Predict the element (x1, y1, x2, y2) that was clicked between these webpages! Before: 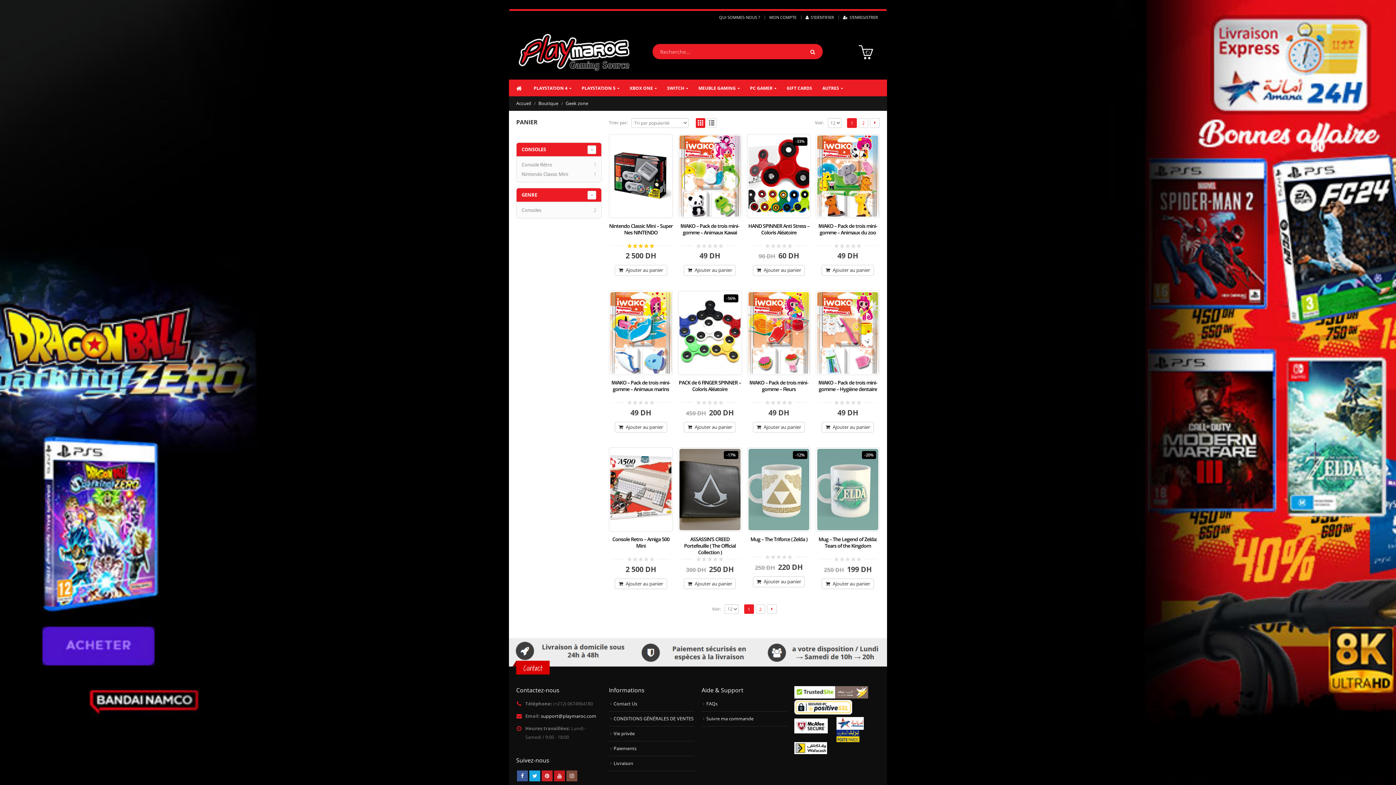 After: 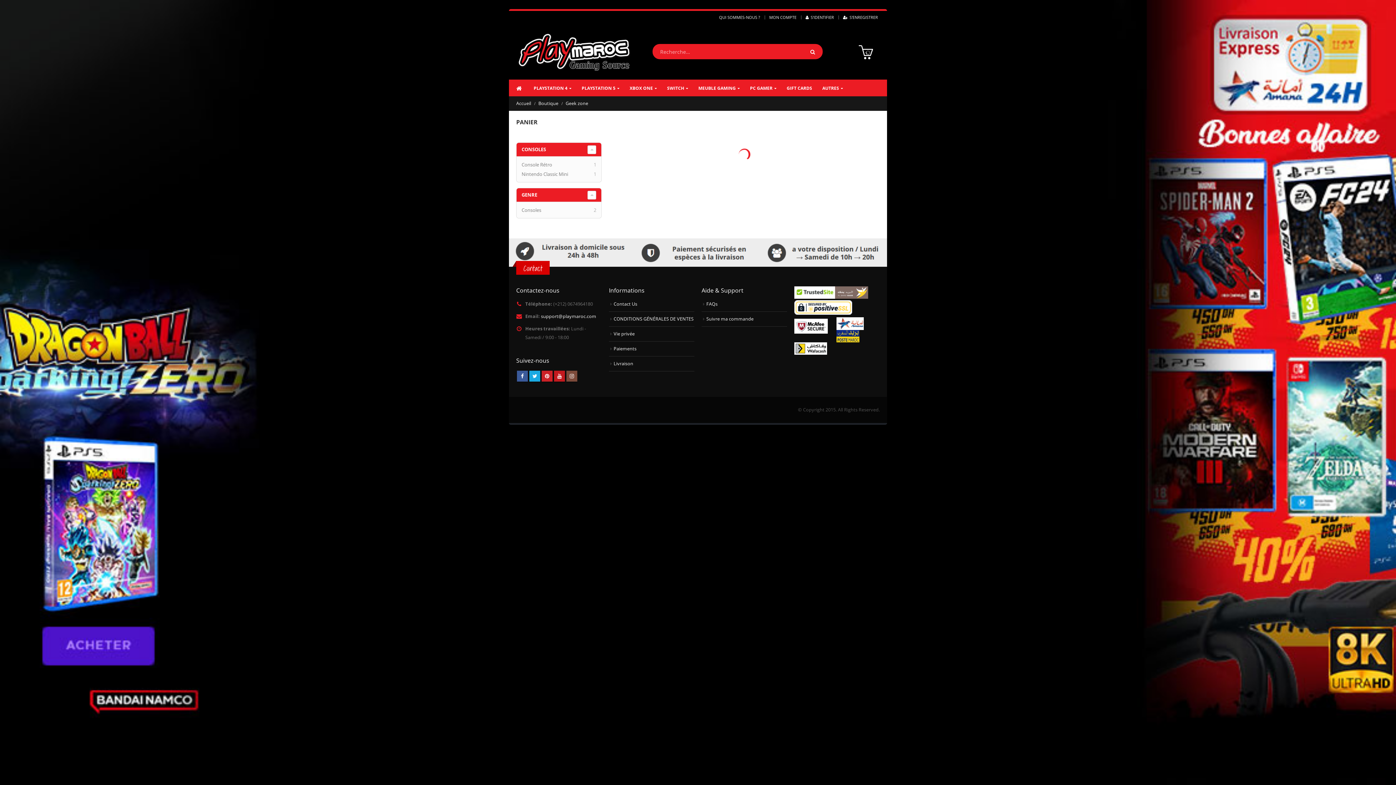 Action: bbox: (858, 118, 868, 127) label: 2